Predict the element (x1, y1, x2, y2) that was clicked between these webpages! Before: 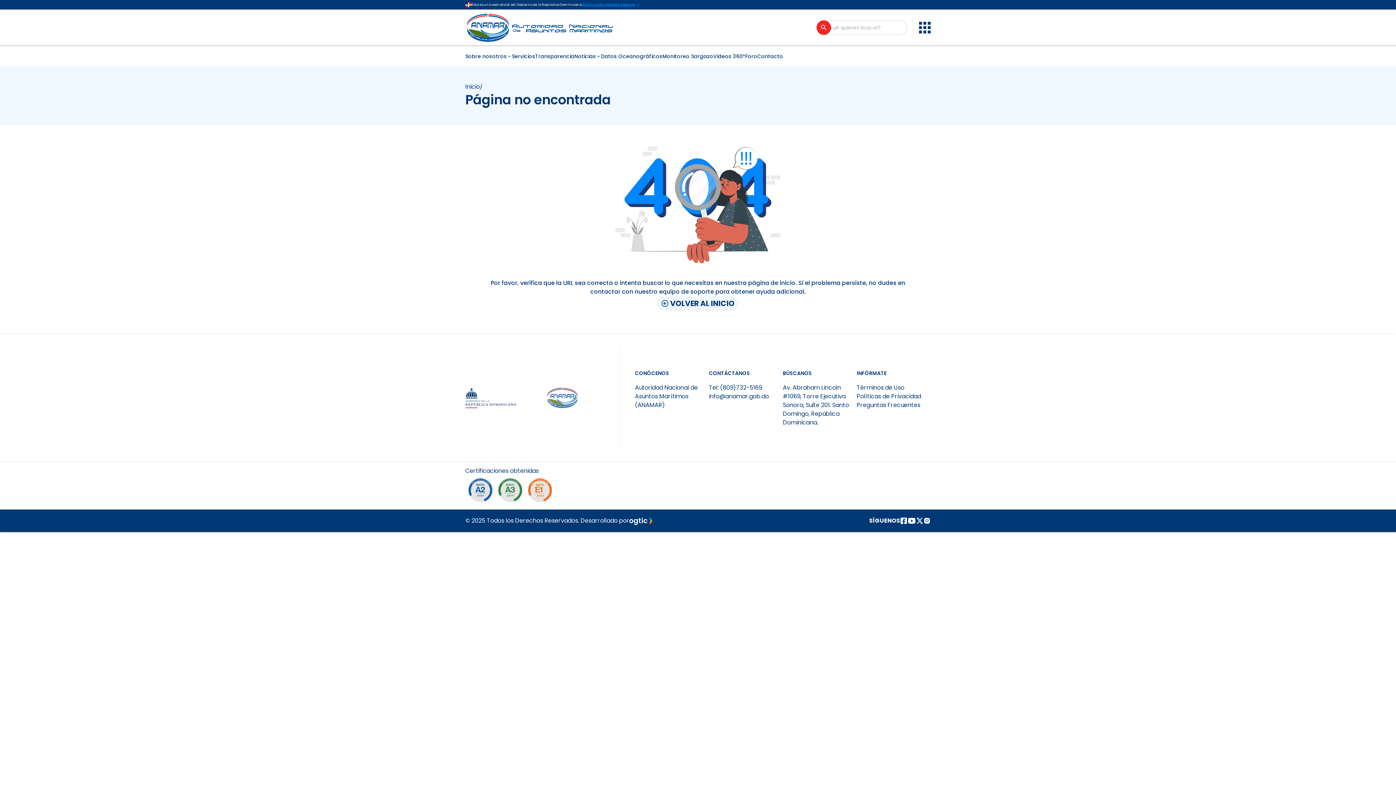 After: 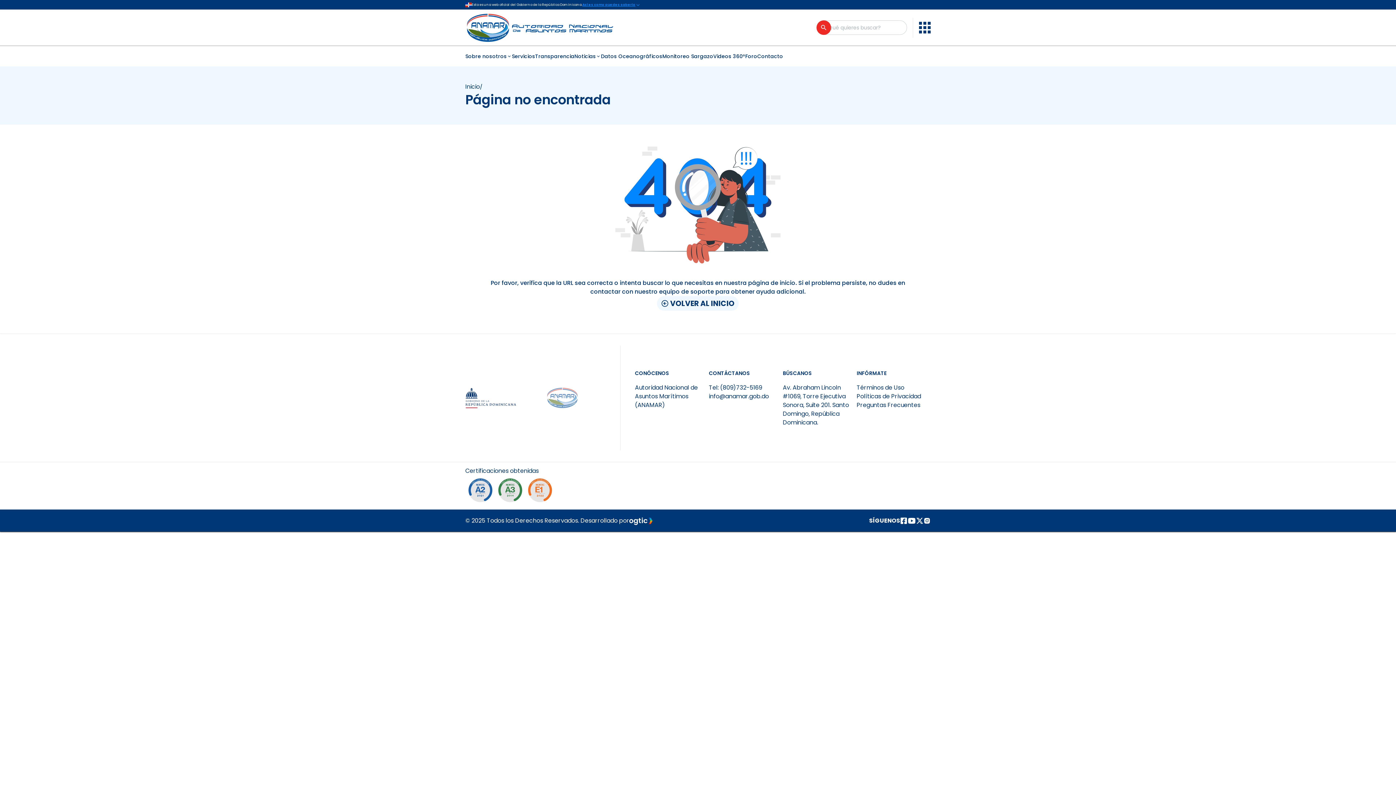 Action: label: Página de youtube bbox: (907, 516, 916, 525)